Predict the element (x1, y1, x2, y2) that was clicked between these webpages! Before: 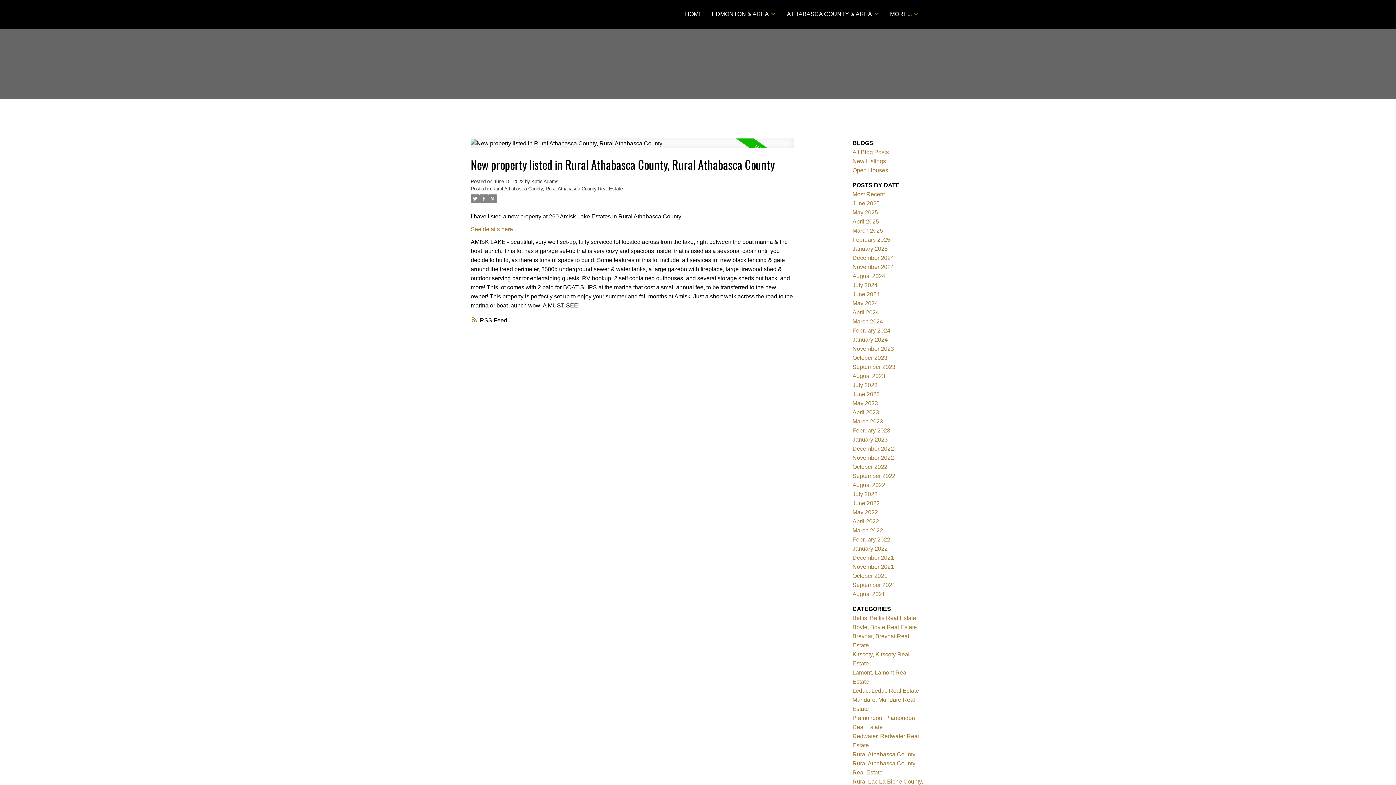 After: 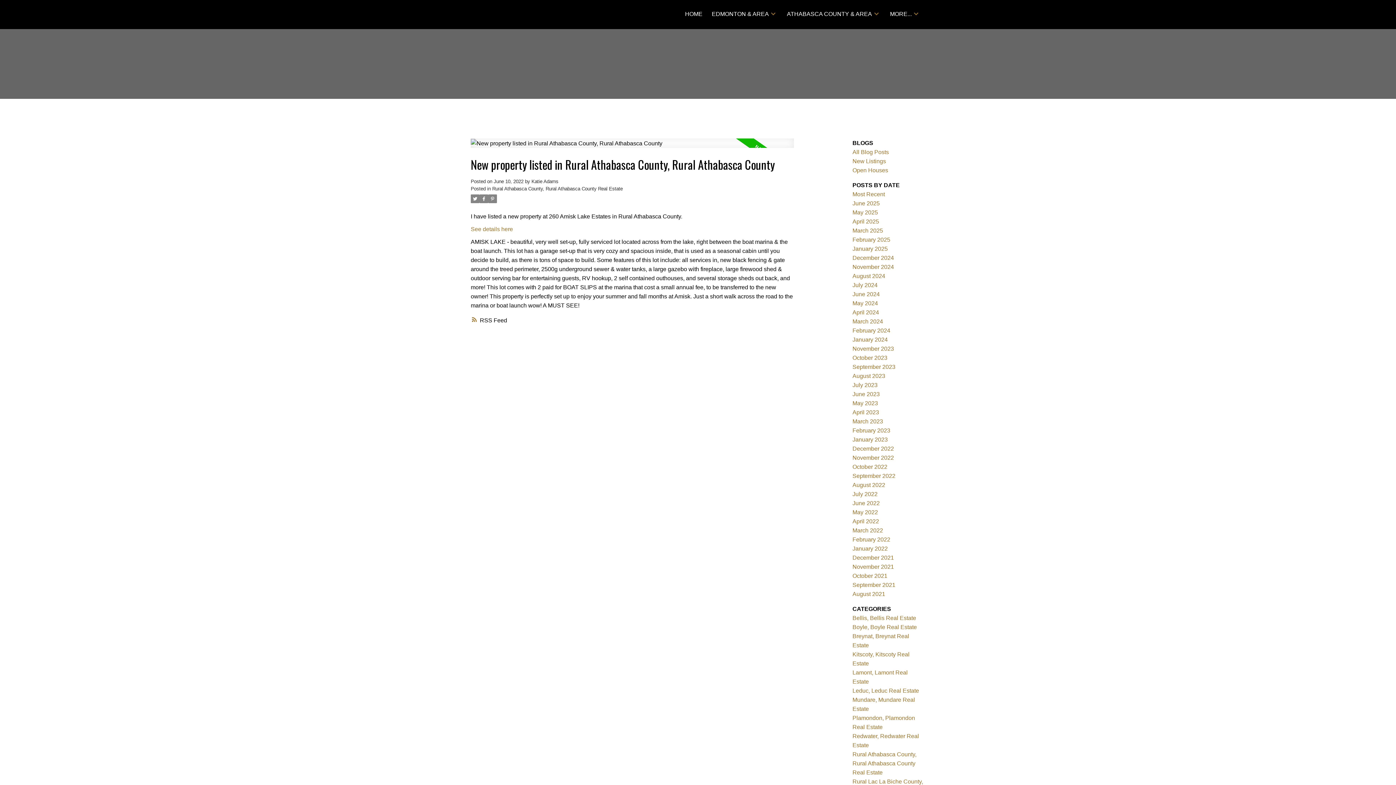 Action: bbox: (479, 194, 488, 203)